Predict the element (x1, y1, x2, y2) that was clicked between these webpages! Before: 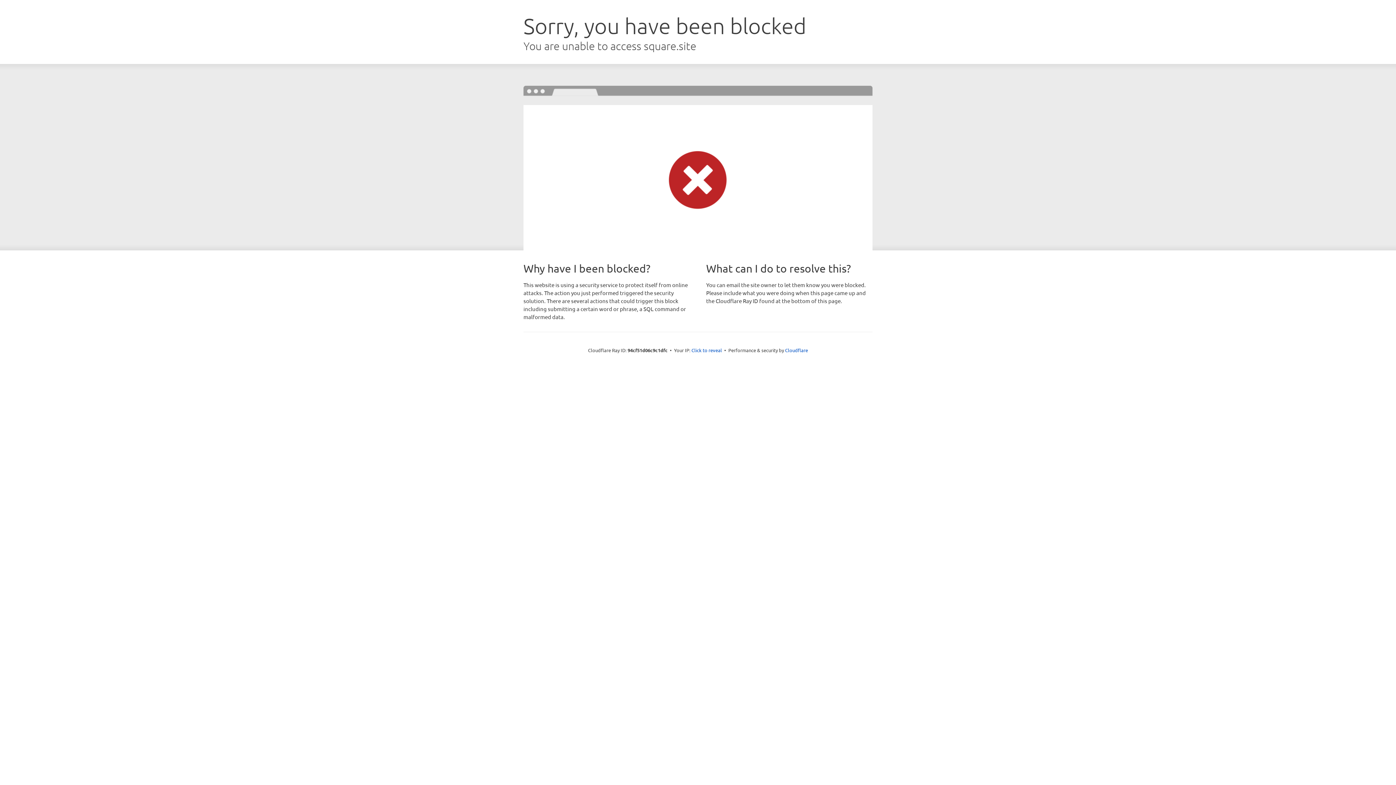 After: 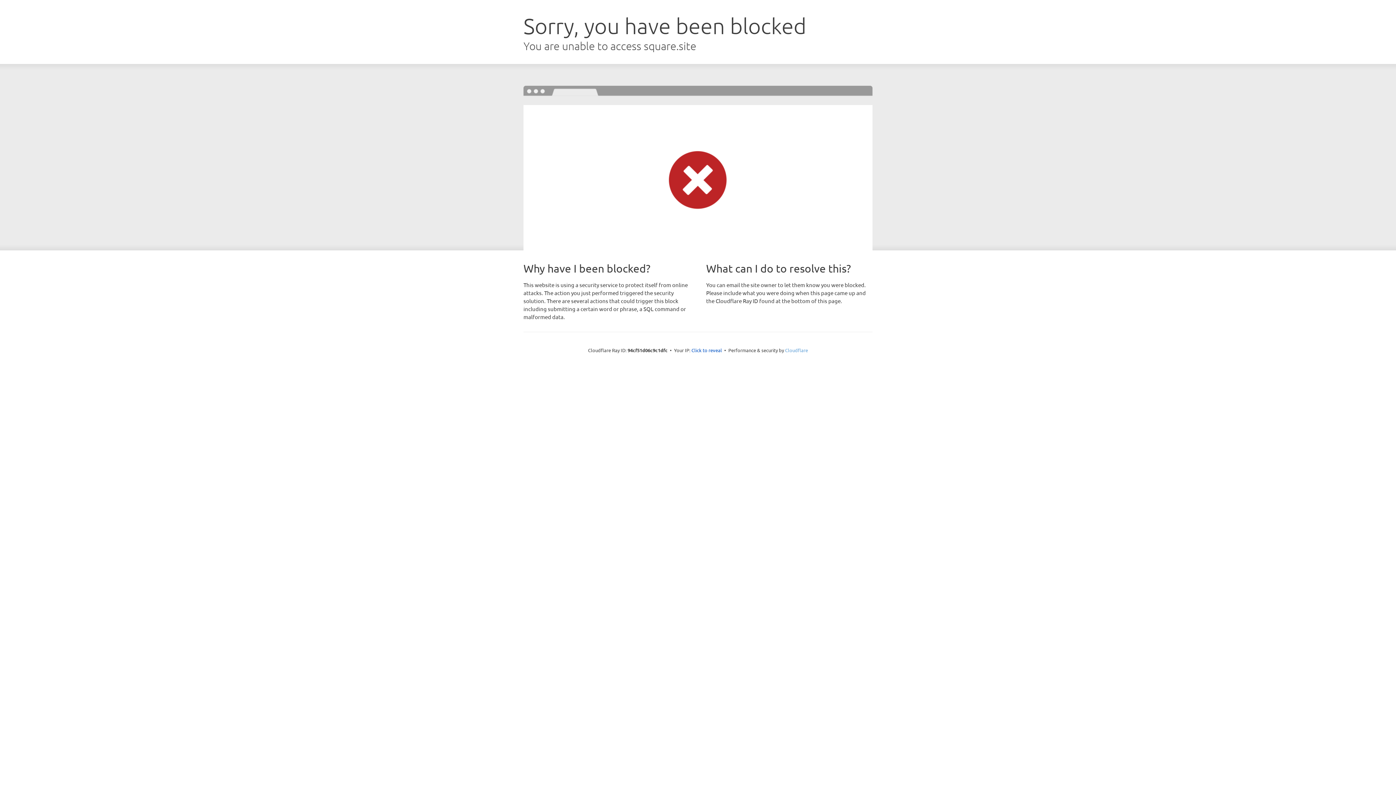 Action: bbox: (785, 347, 808, 353) label: Cloudflare